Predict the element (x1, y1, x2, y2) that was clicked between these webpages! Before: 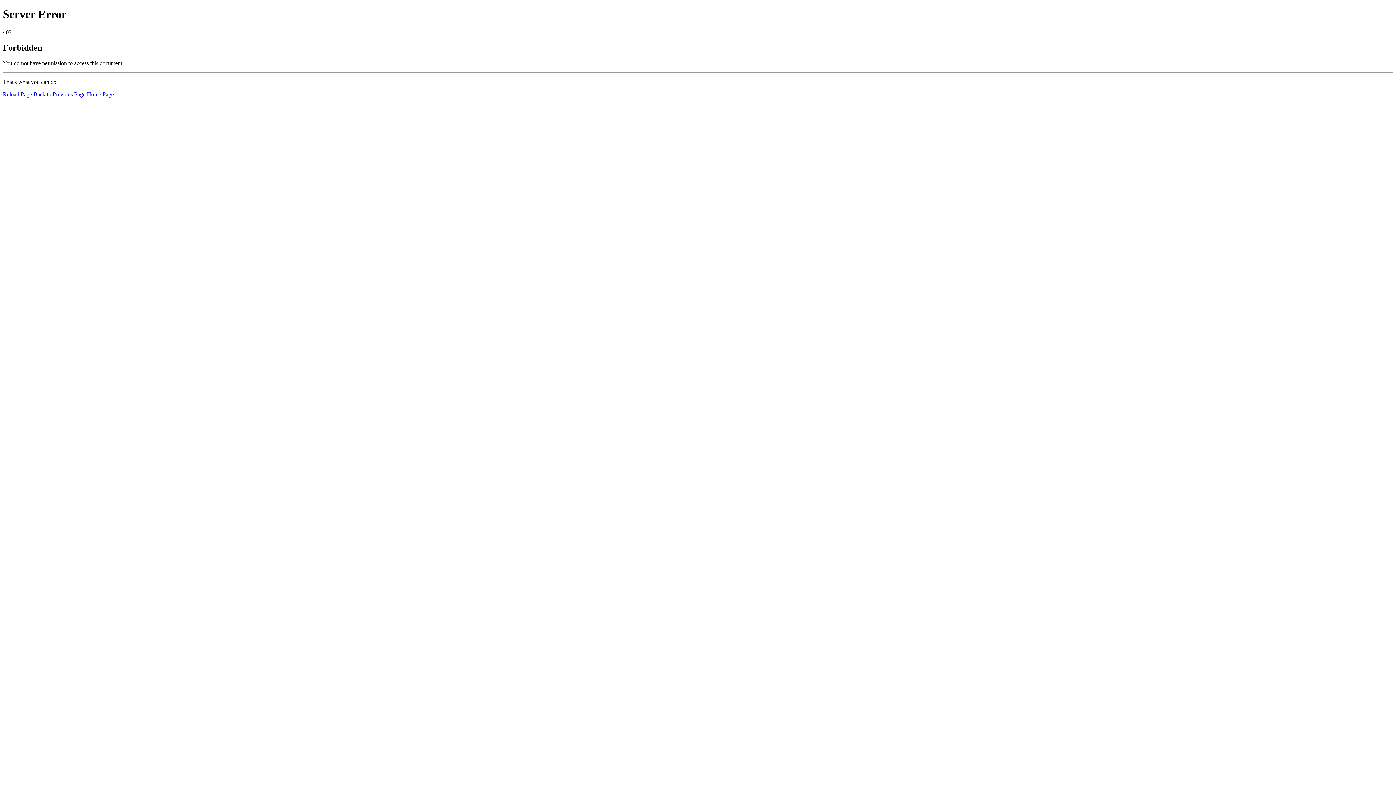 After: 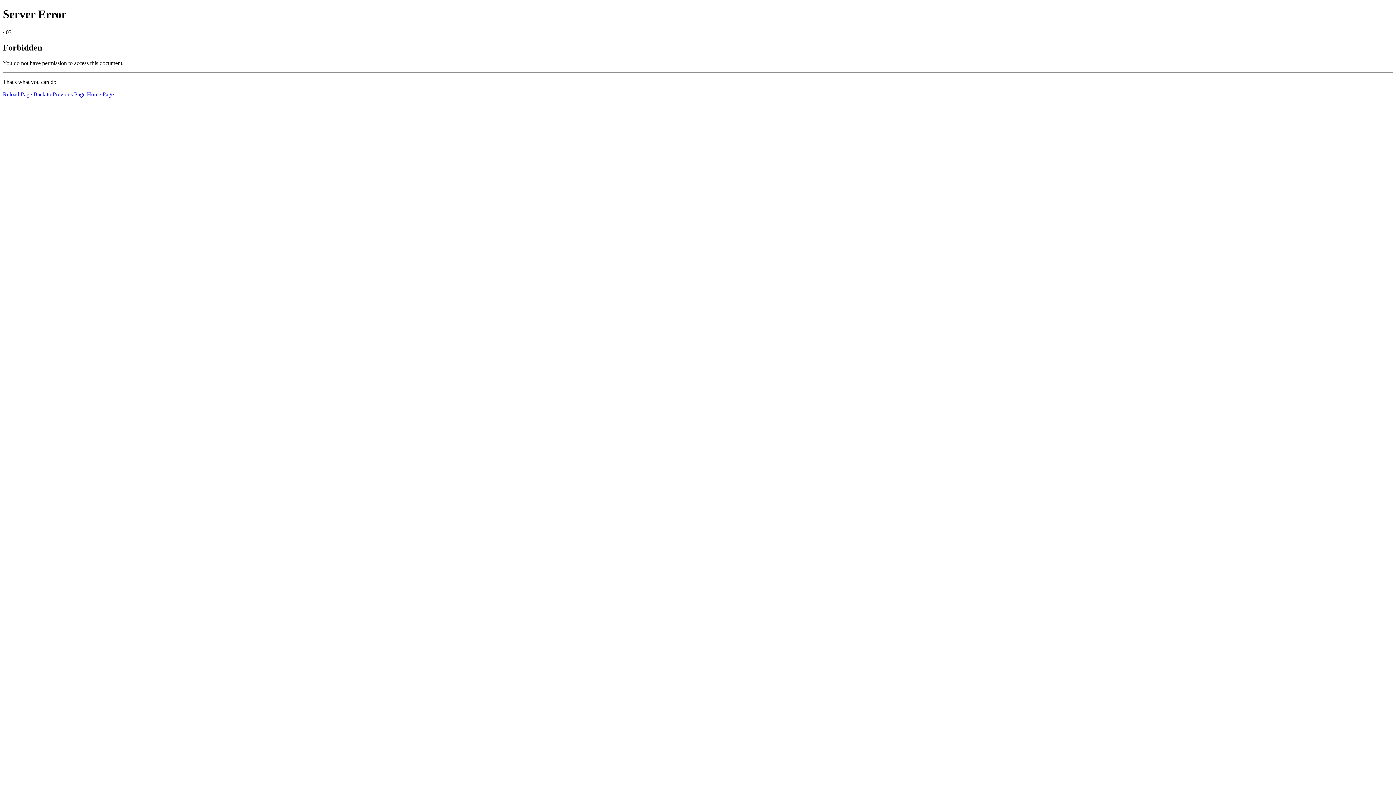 Action: bbox: (2, 91, 32, 97) label: Reload Page